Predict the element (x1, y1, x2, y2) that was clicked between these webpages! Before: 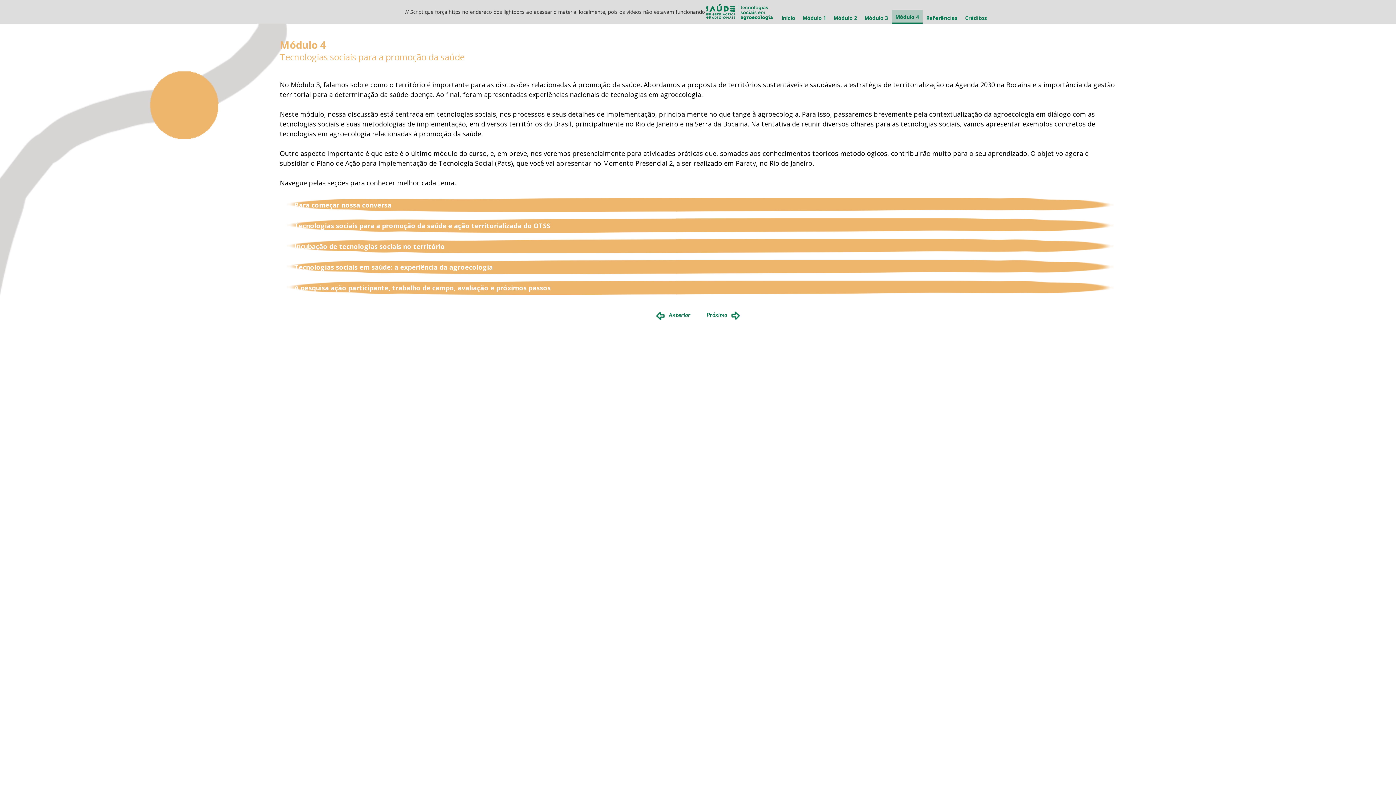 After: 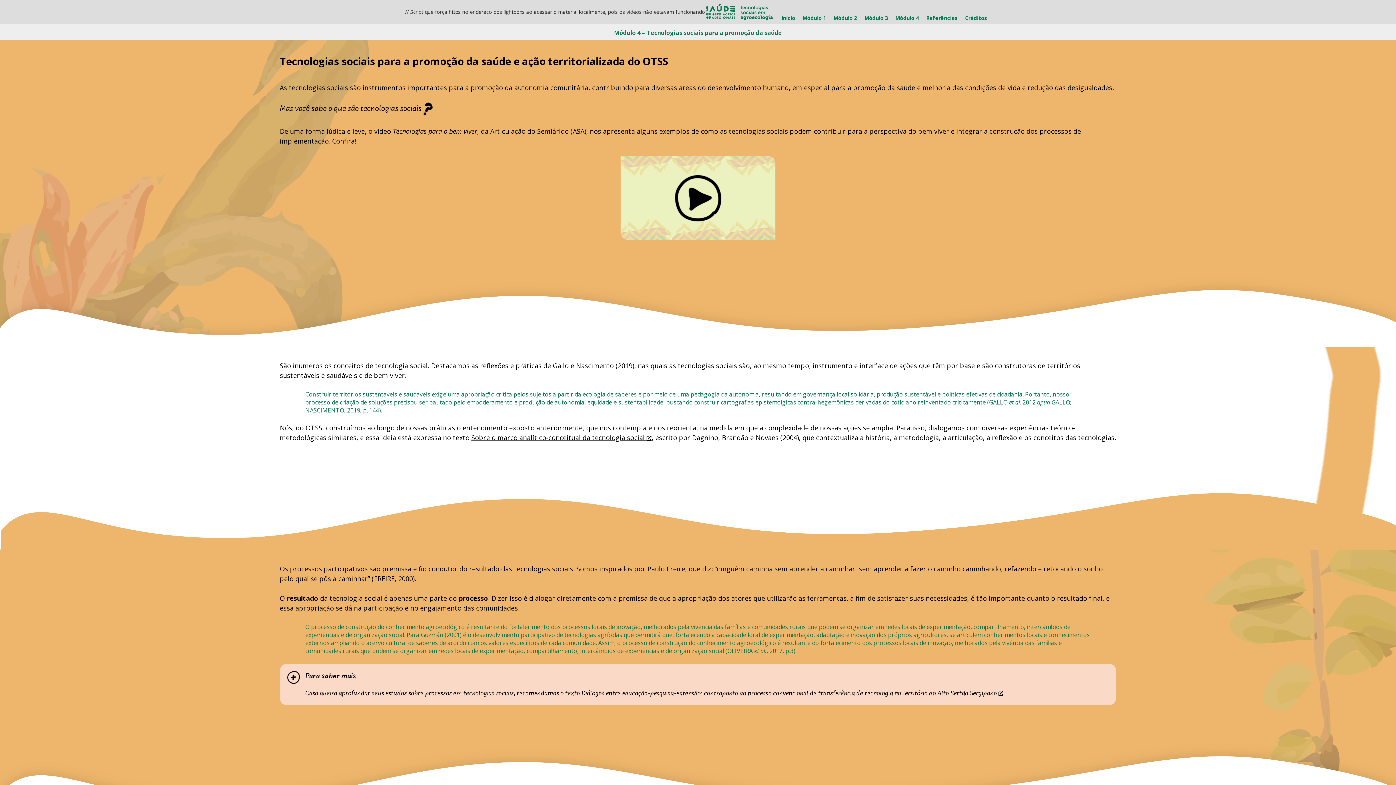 Action: bbox: (699, 308, 740, 322) label: Próximo